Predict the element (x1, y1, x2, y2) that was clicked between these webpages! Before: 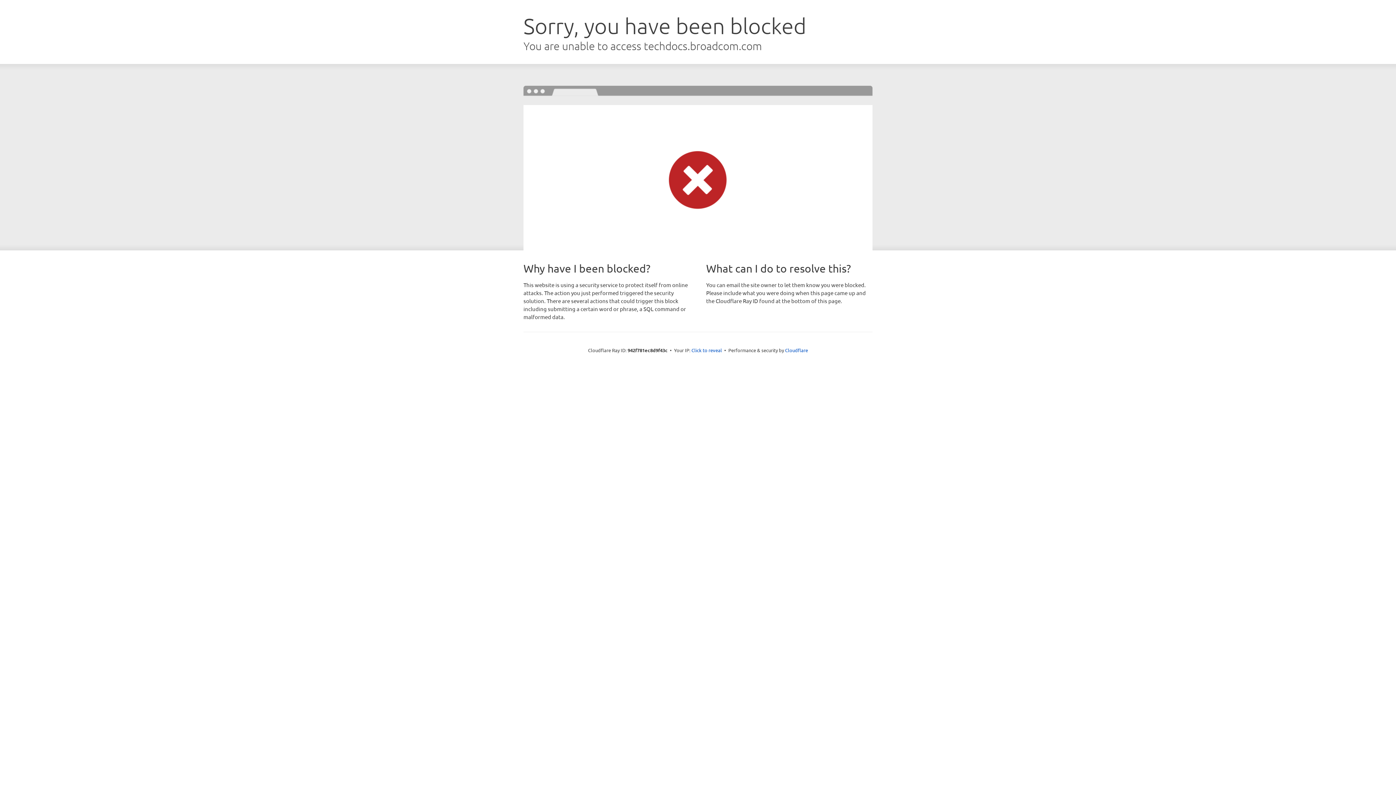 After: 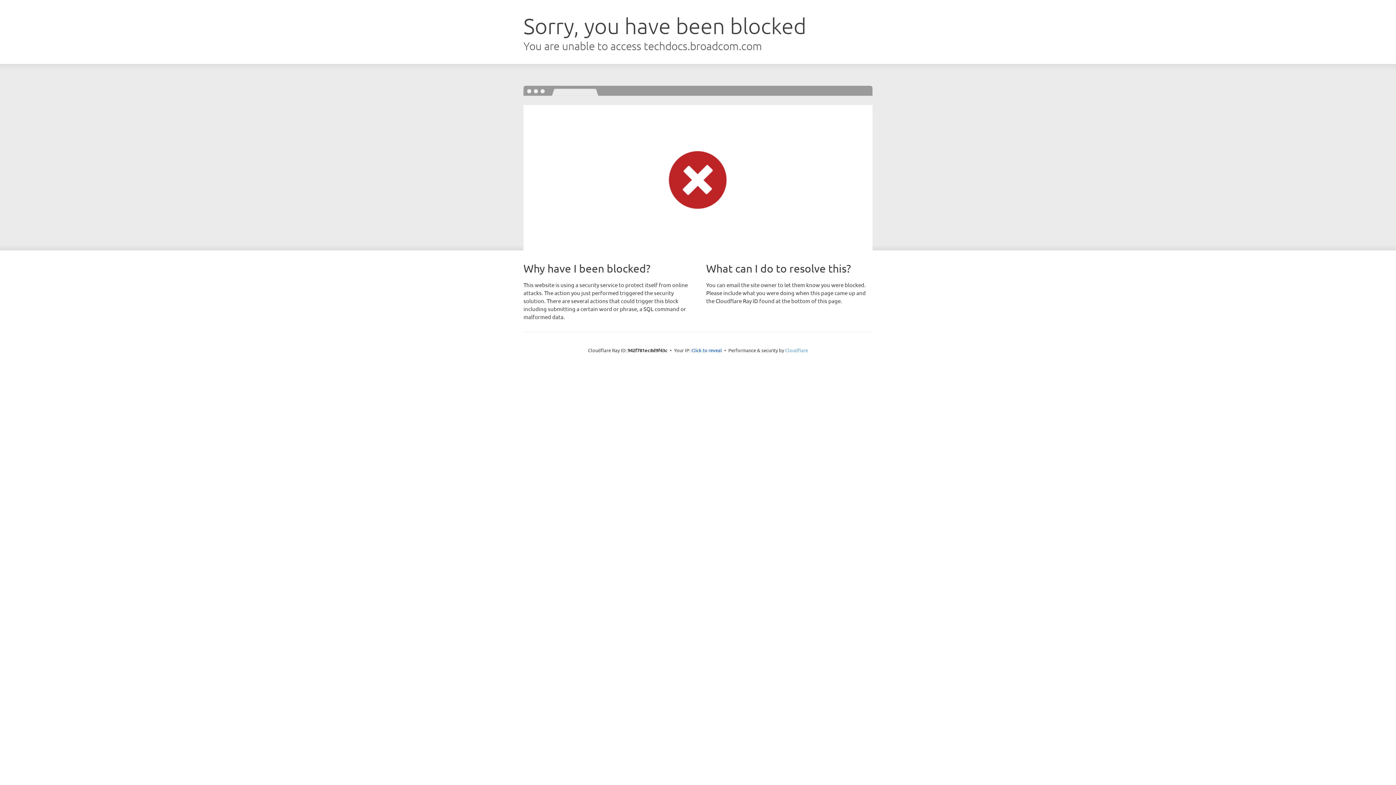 Action: label: Cloudflare bbox: (785, 347, 808, 353)